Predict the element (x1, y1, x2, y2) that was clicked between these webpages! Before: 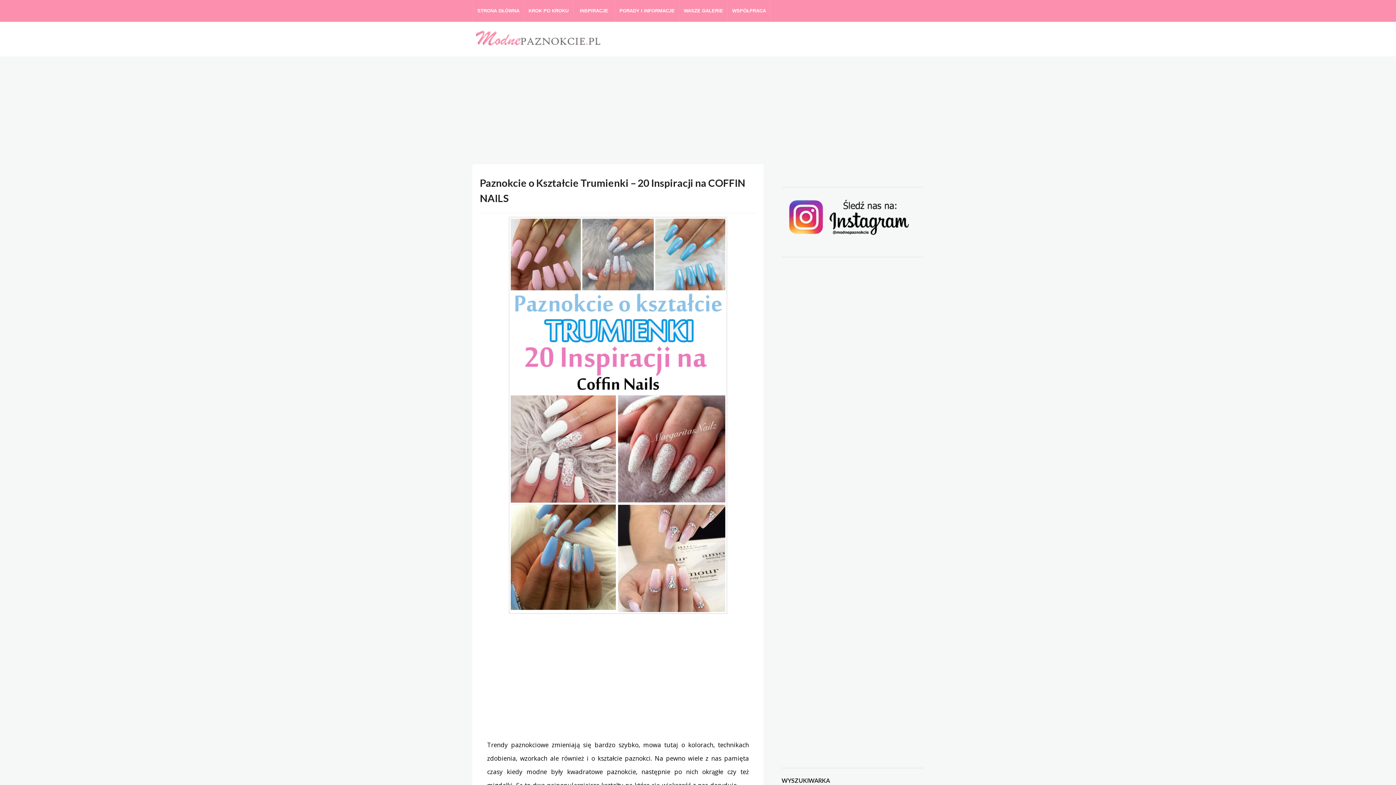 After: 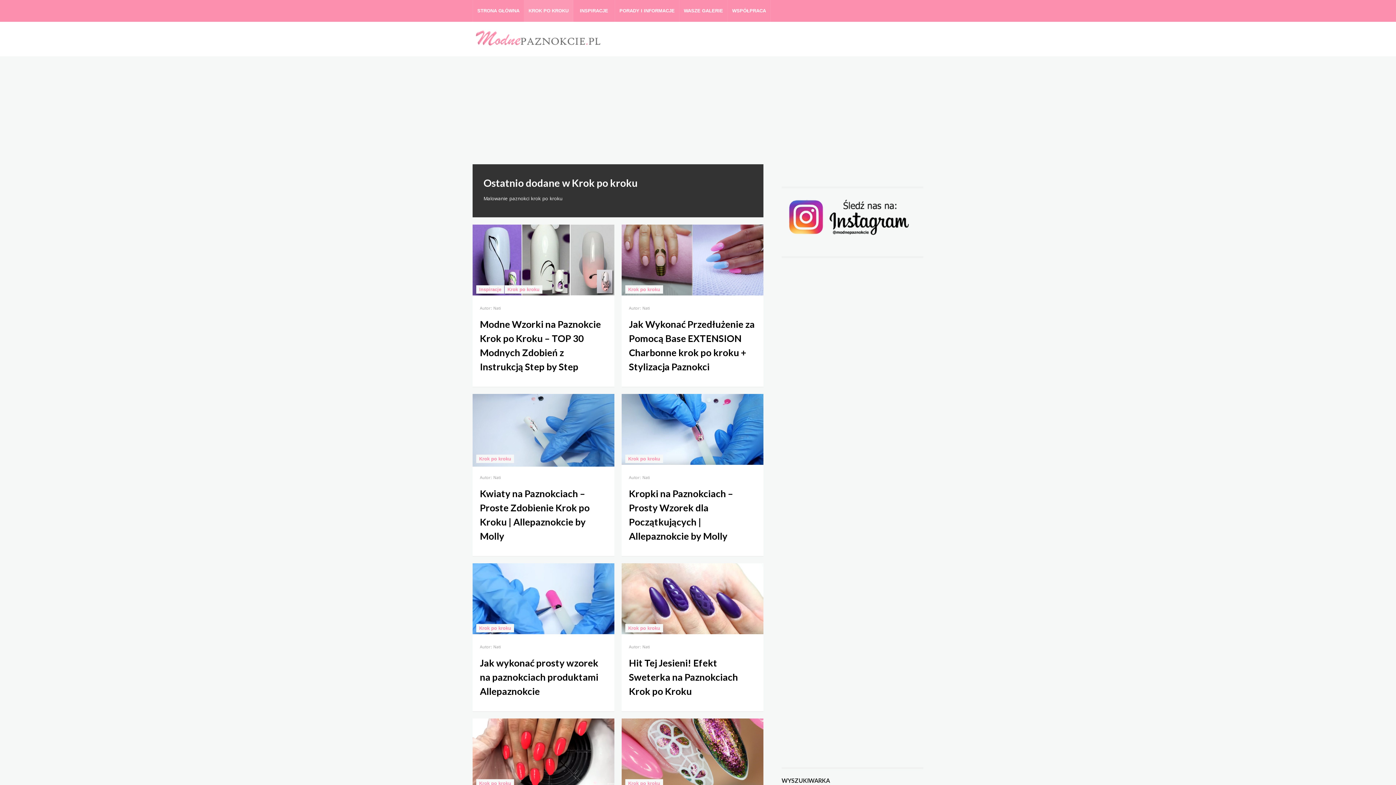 Action: label: KROK PO KROKU bbox: (524, 0, 573, 21)